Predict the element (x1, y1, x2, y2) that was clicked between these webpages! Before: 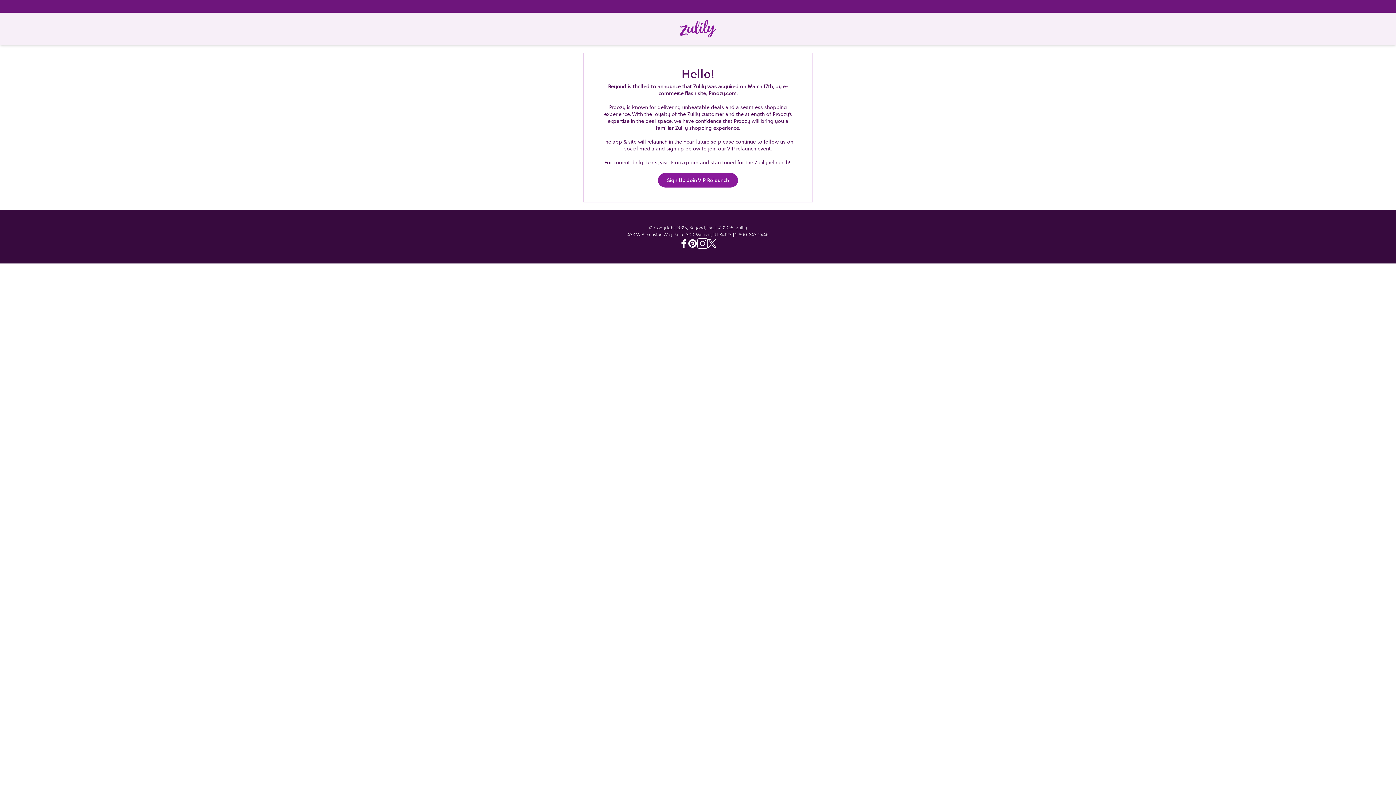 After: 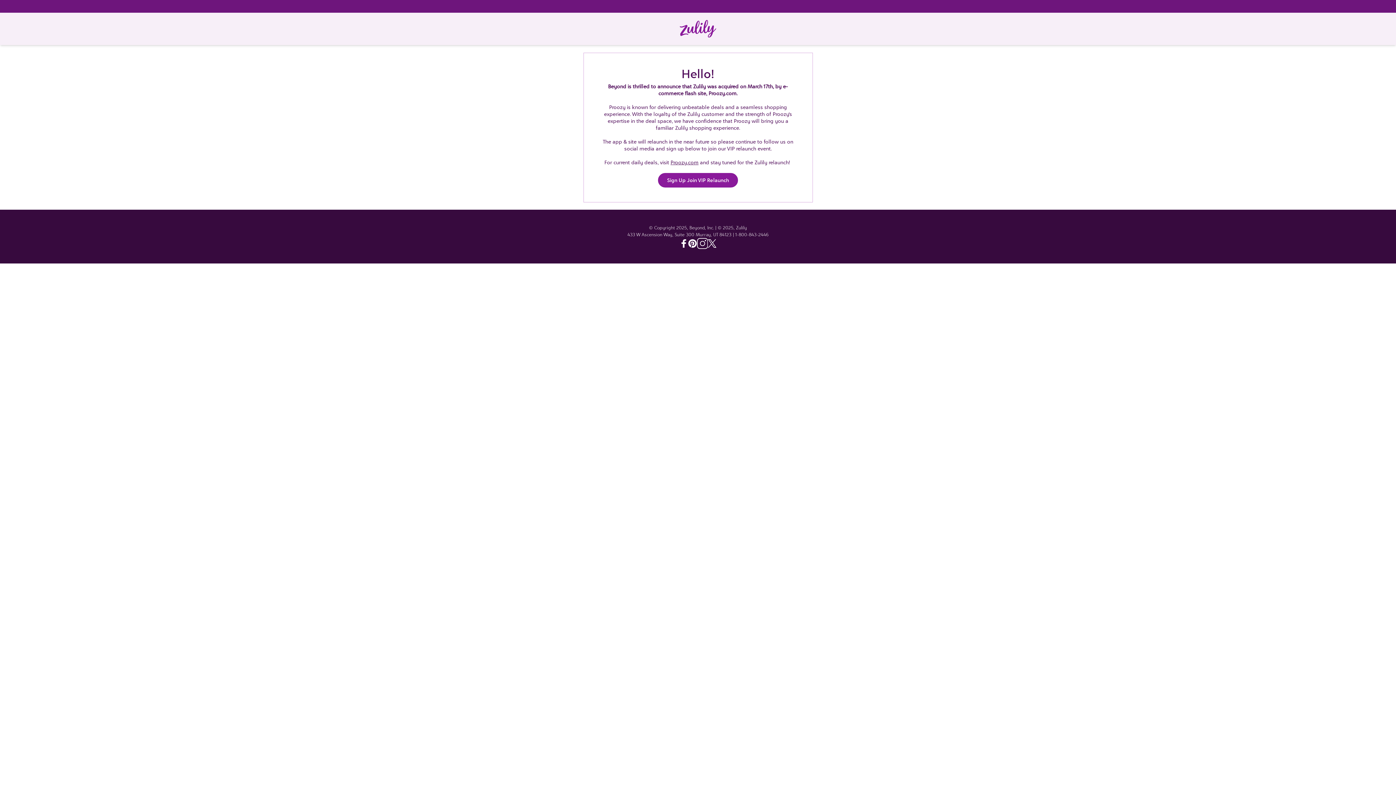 Action: label: Instagram - Zulily bbox: (697, 238, 708, 249)